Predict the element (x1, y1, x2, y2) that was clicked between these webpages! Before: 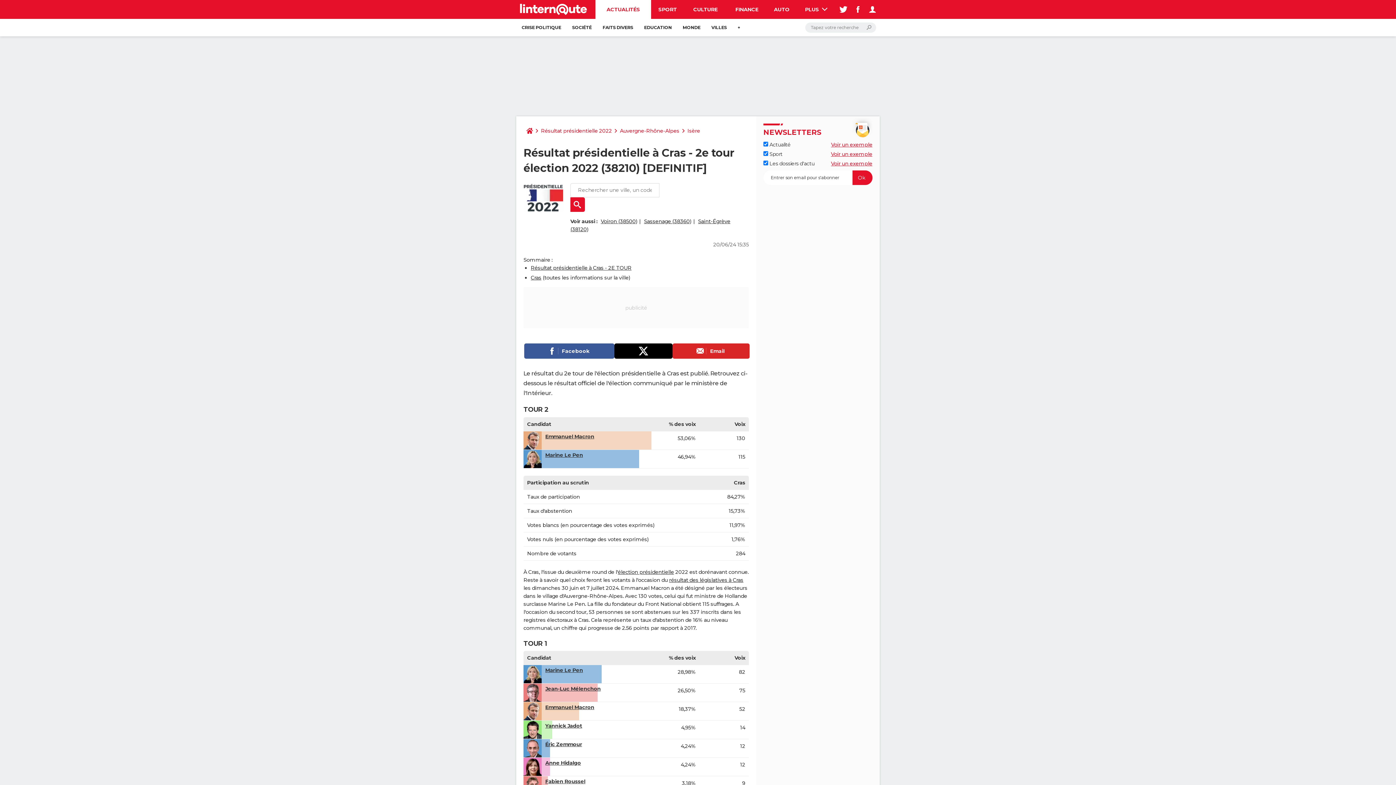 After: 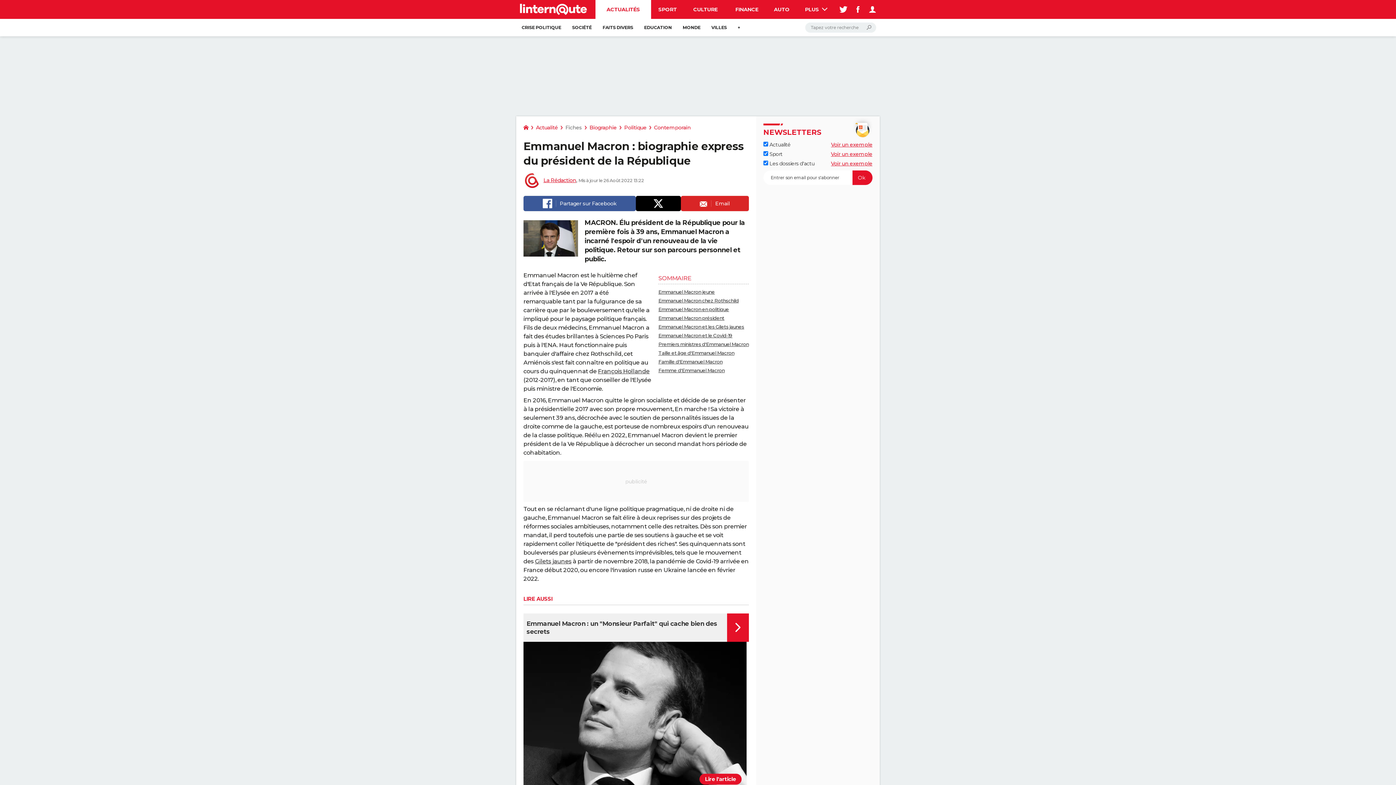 Action: bbox: (545, 704, 594, 710) label: Emmanuel Macron